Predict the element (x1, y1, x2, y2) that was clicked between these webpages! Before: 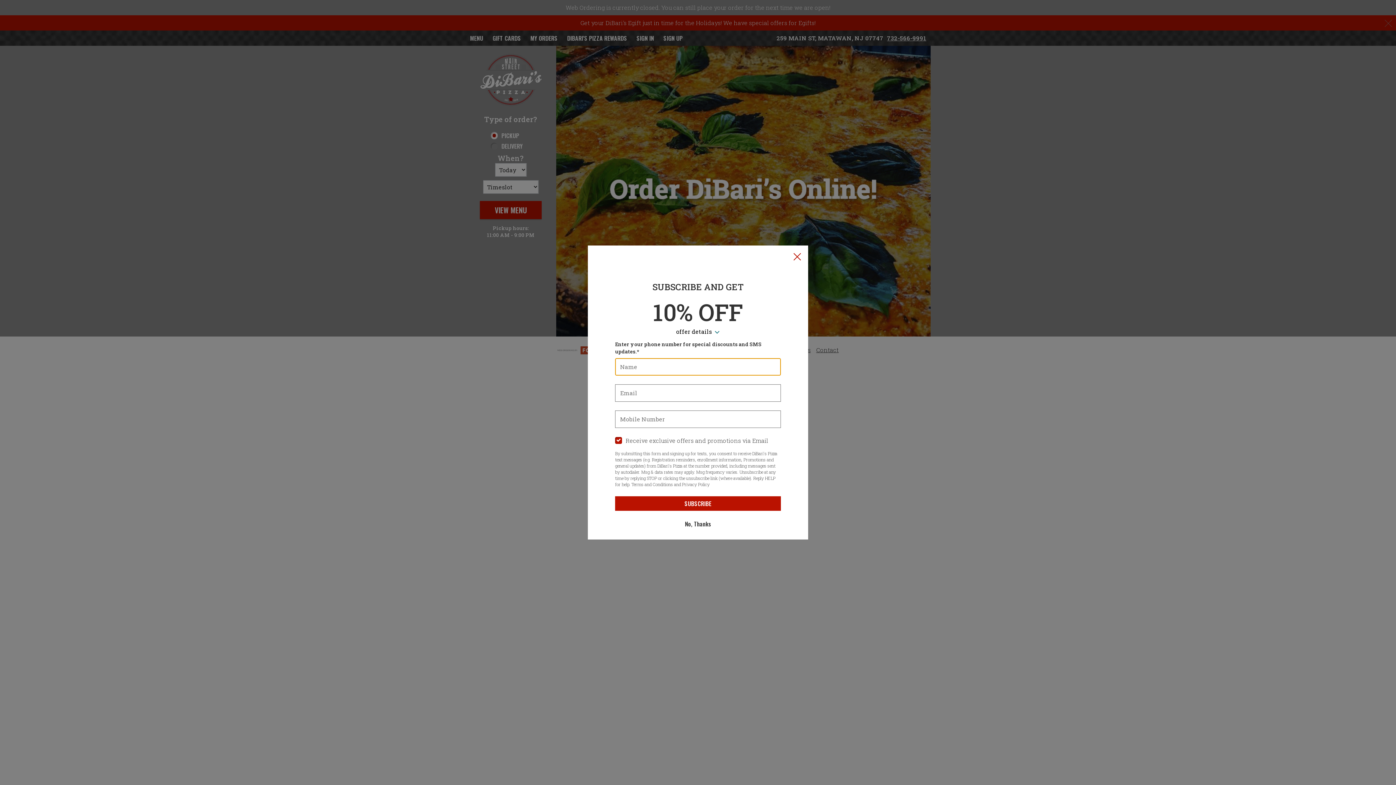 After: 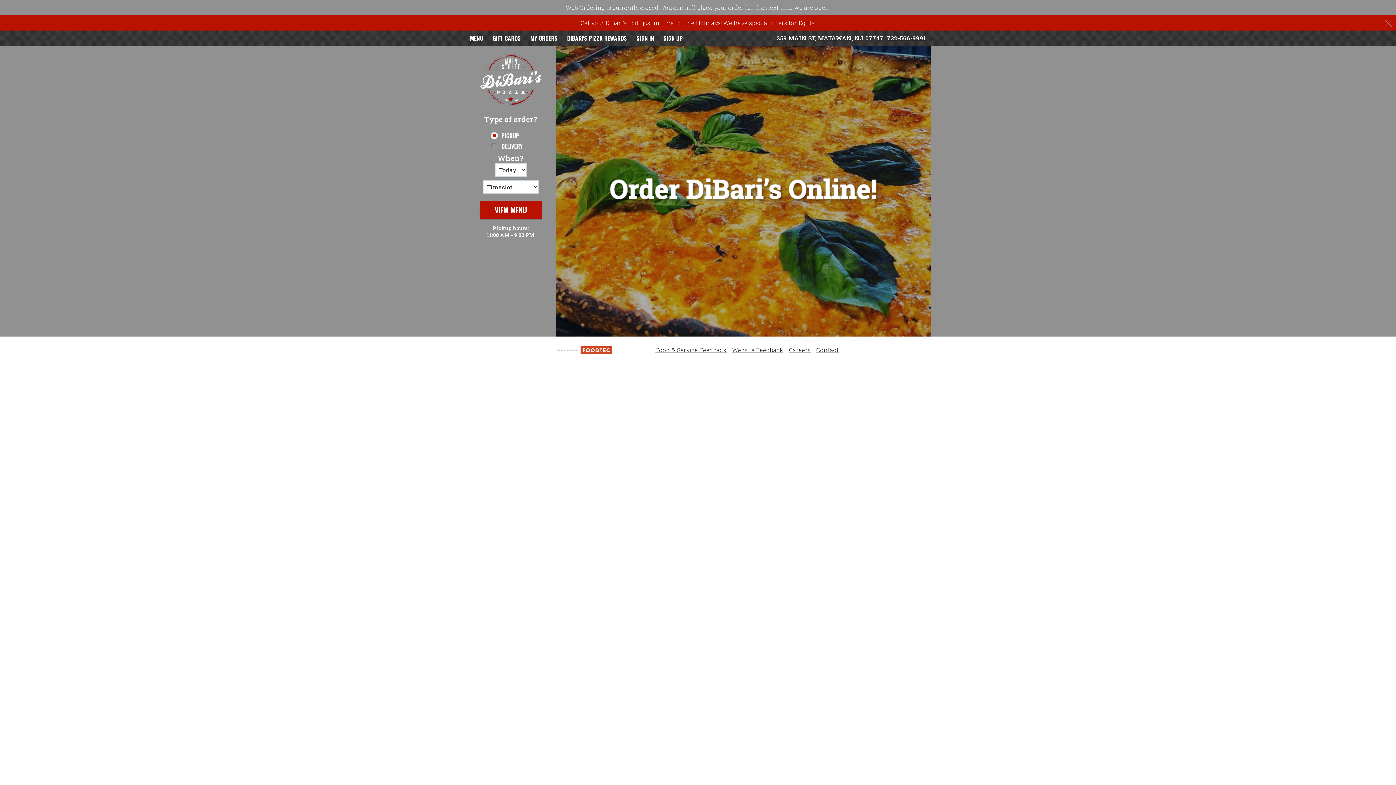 Action: label: No, Thanks bbox: (615, 516, 781, 531)